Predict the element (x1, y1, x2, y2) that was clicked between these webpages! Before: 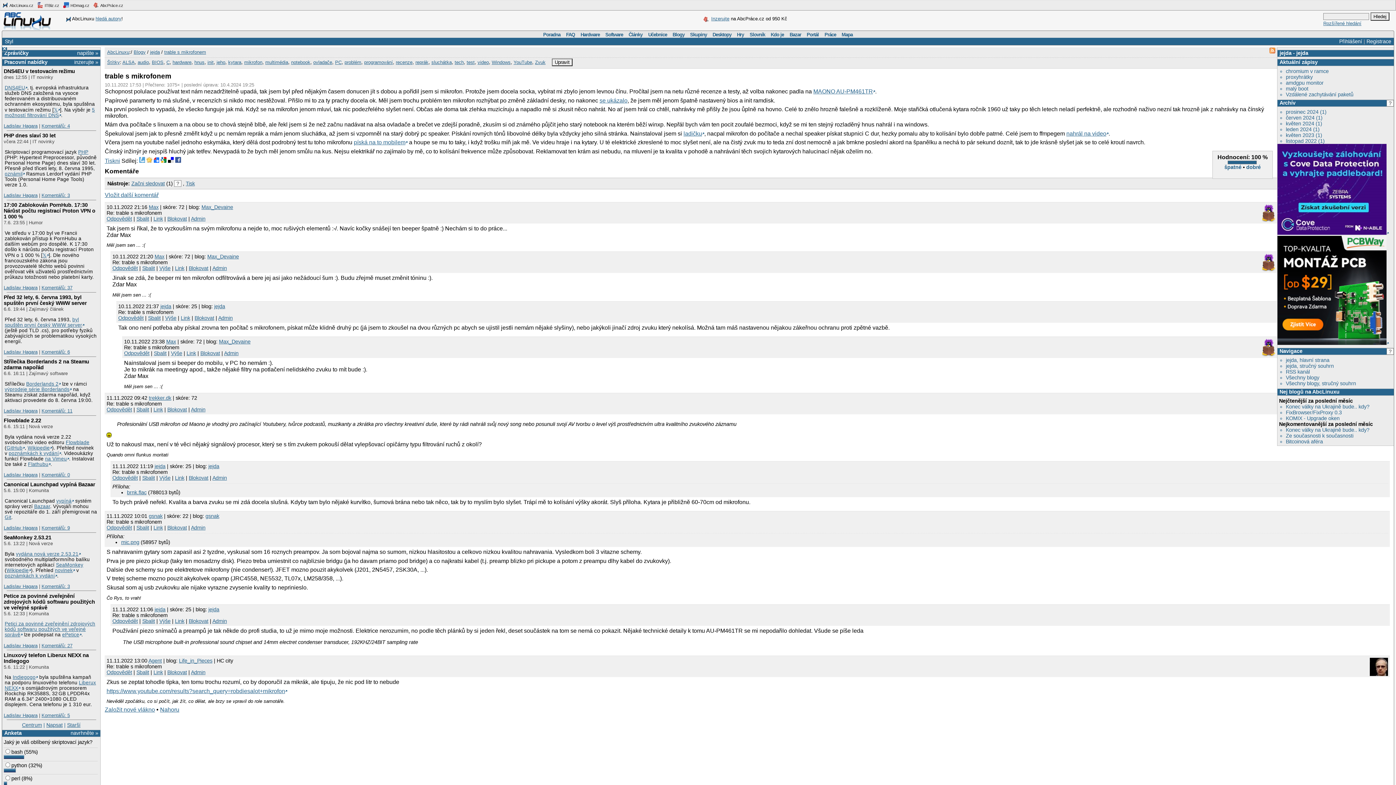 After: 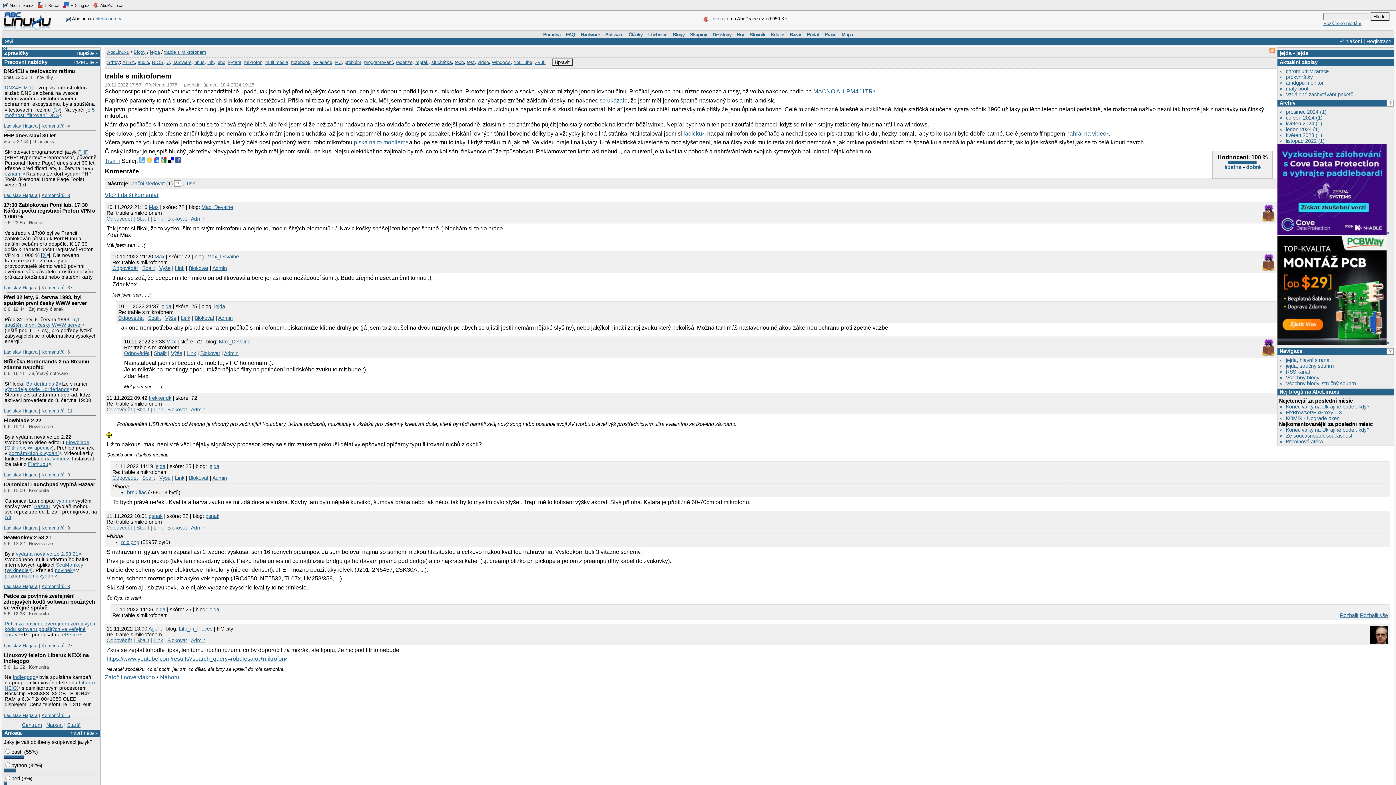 Action: bbox: (142, 618, 154, 624) label: Sbalit